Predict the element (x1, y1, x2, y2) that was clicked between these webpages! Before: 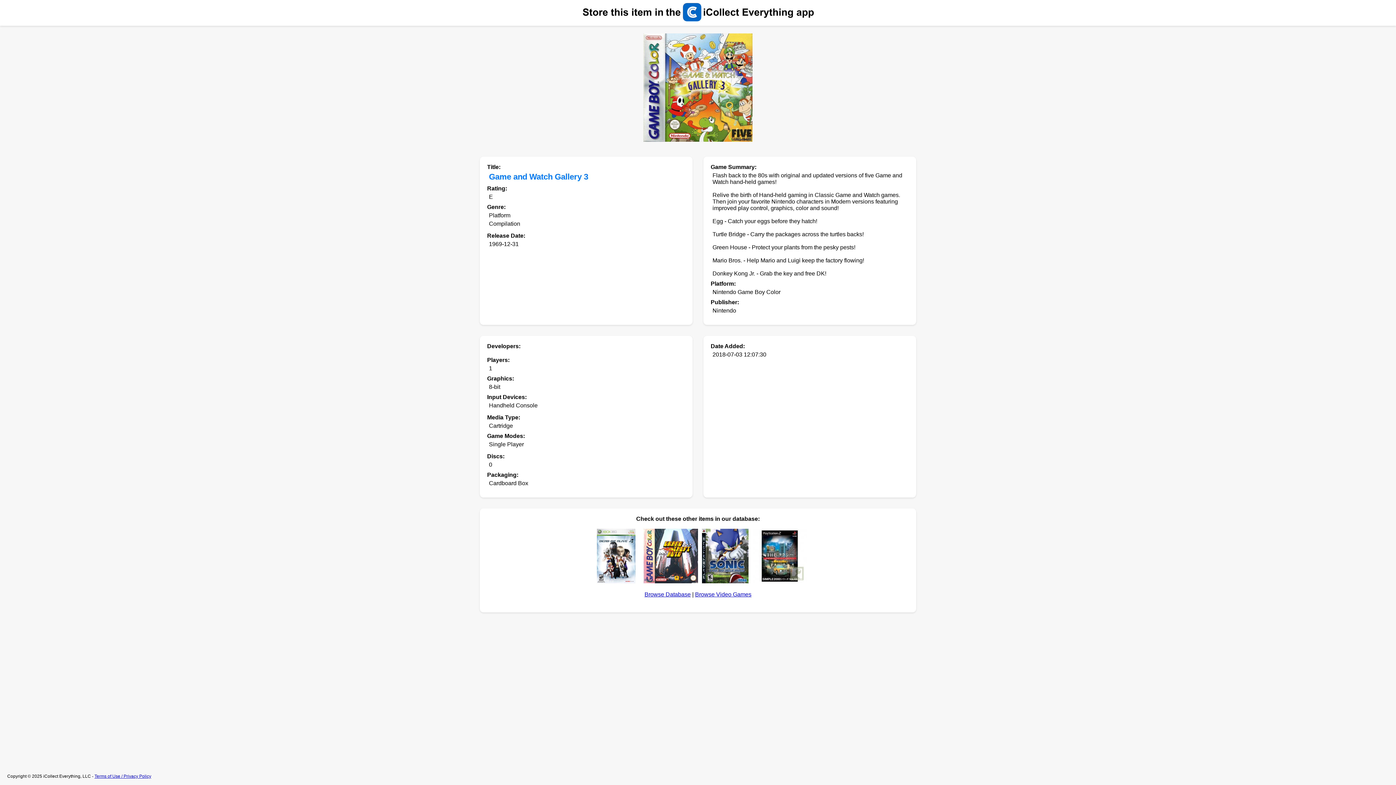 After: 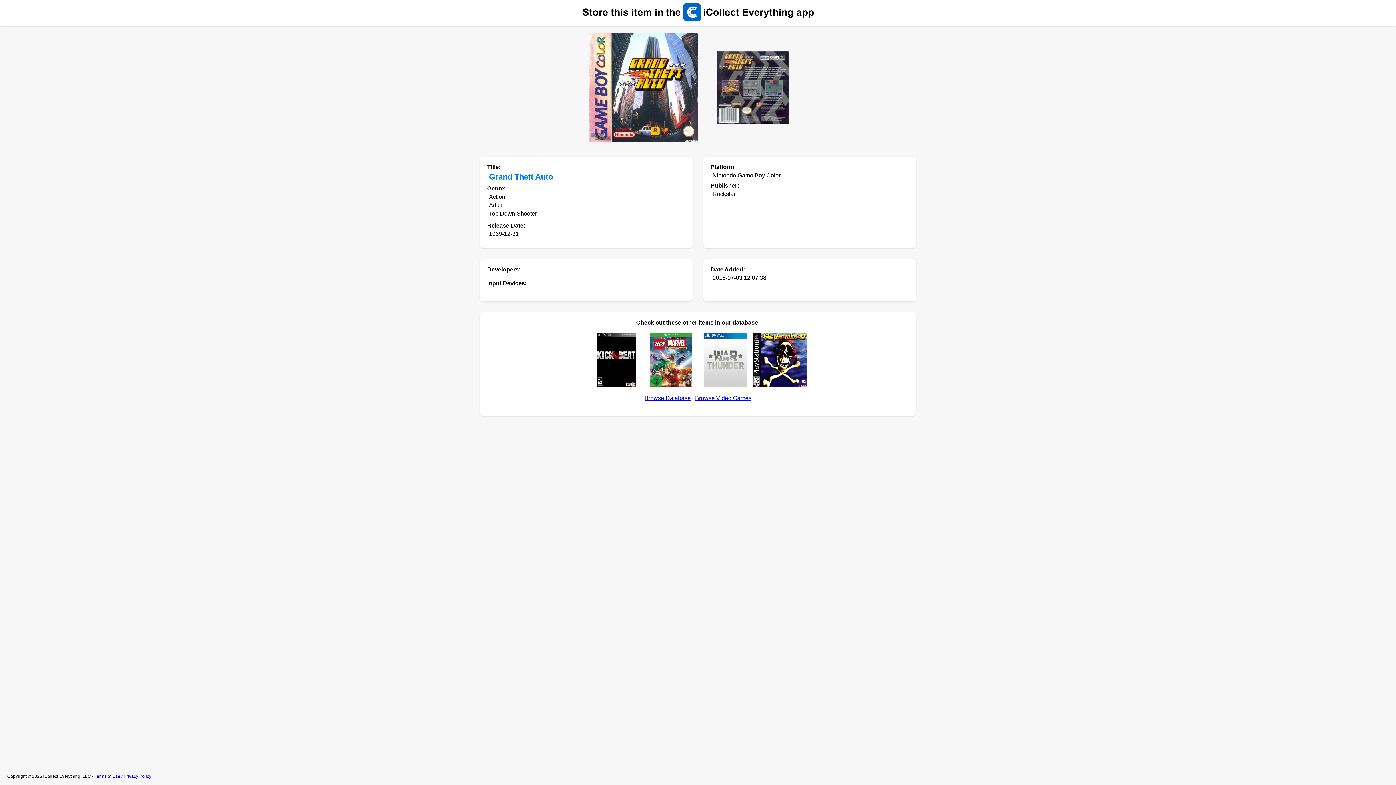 Action: bbox: (643, 529, 698, 584)